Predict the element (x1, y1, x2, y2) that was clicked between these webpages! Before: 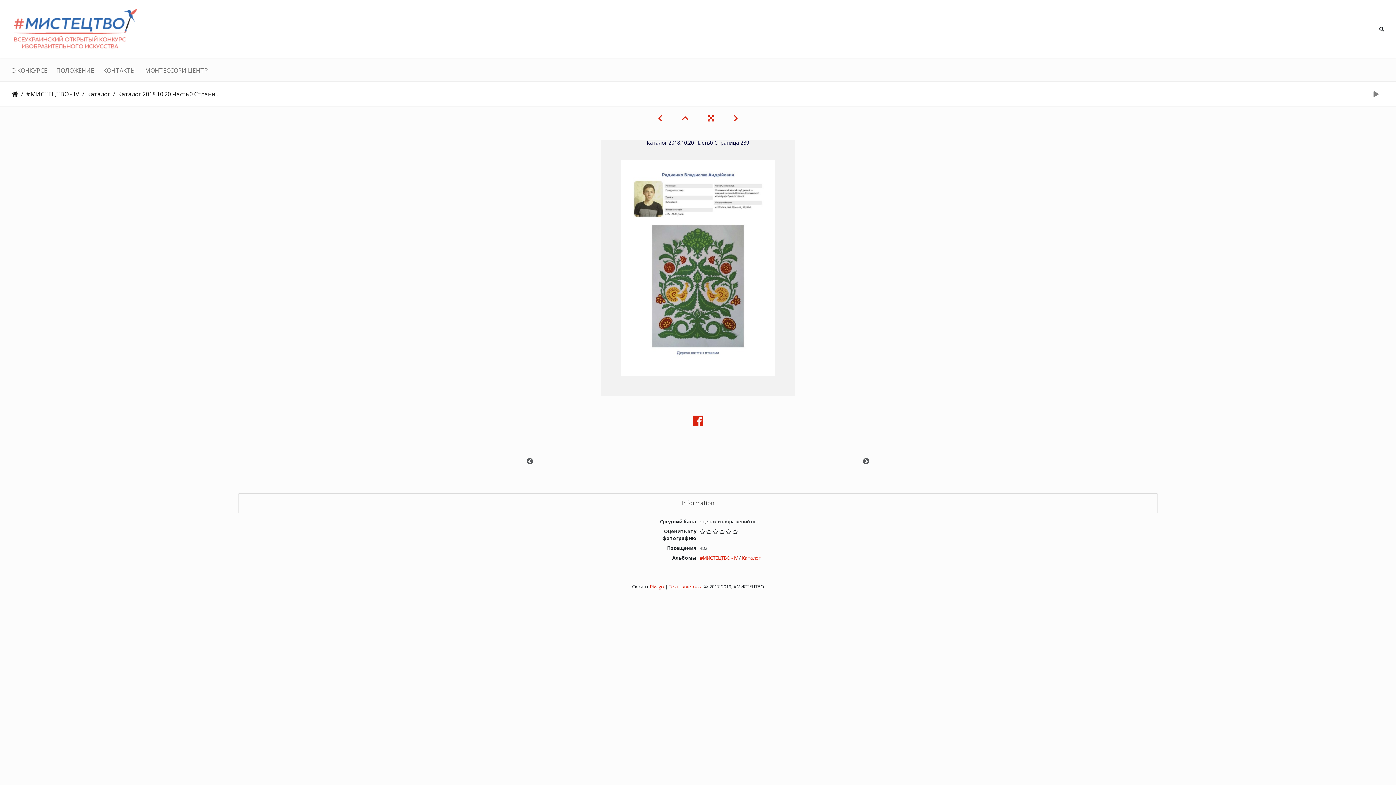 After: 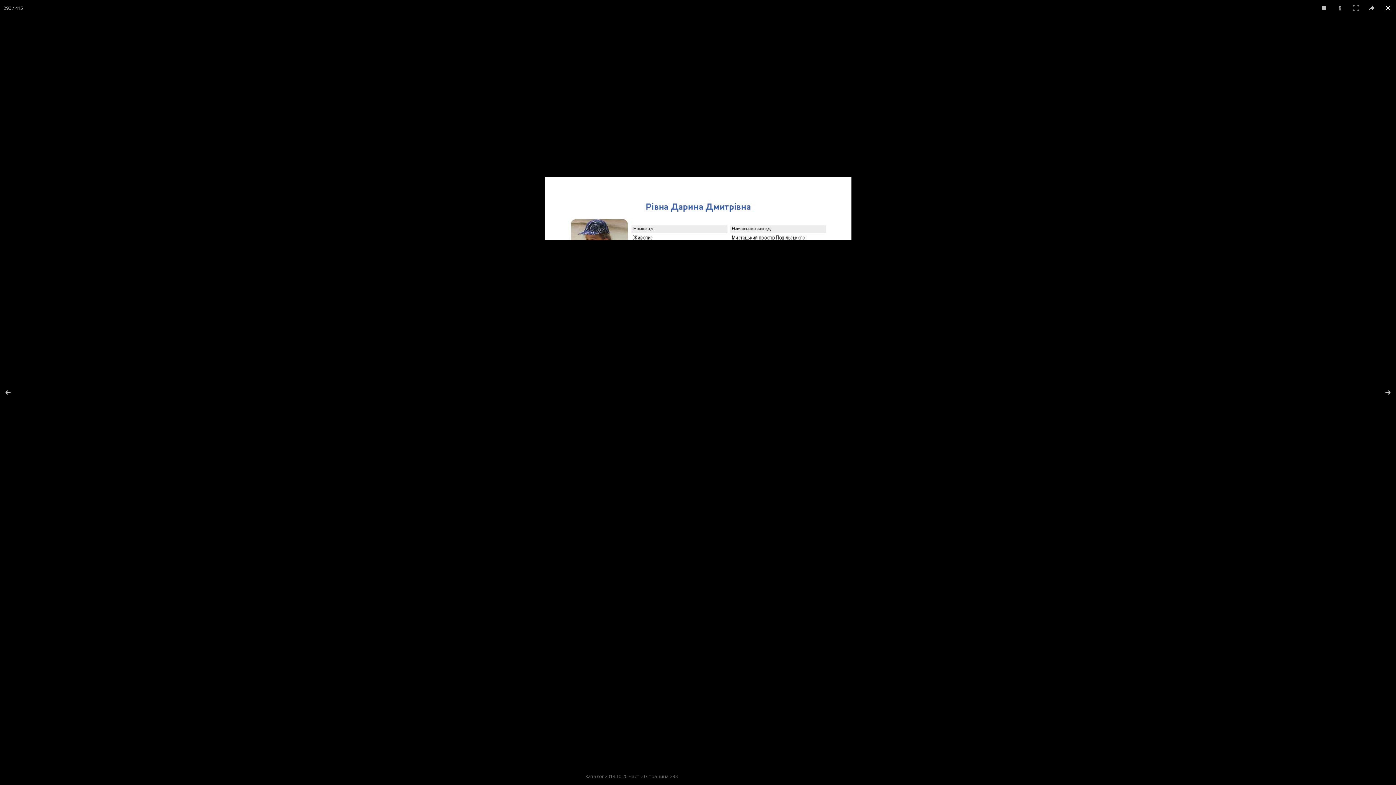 Action: bbox: (1368, 84, 1384, 103)